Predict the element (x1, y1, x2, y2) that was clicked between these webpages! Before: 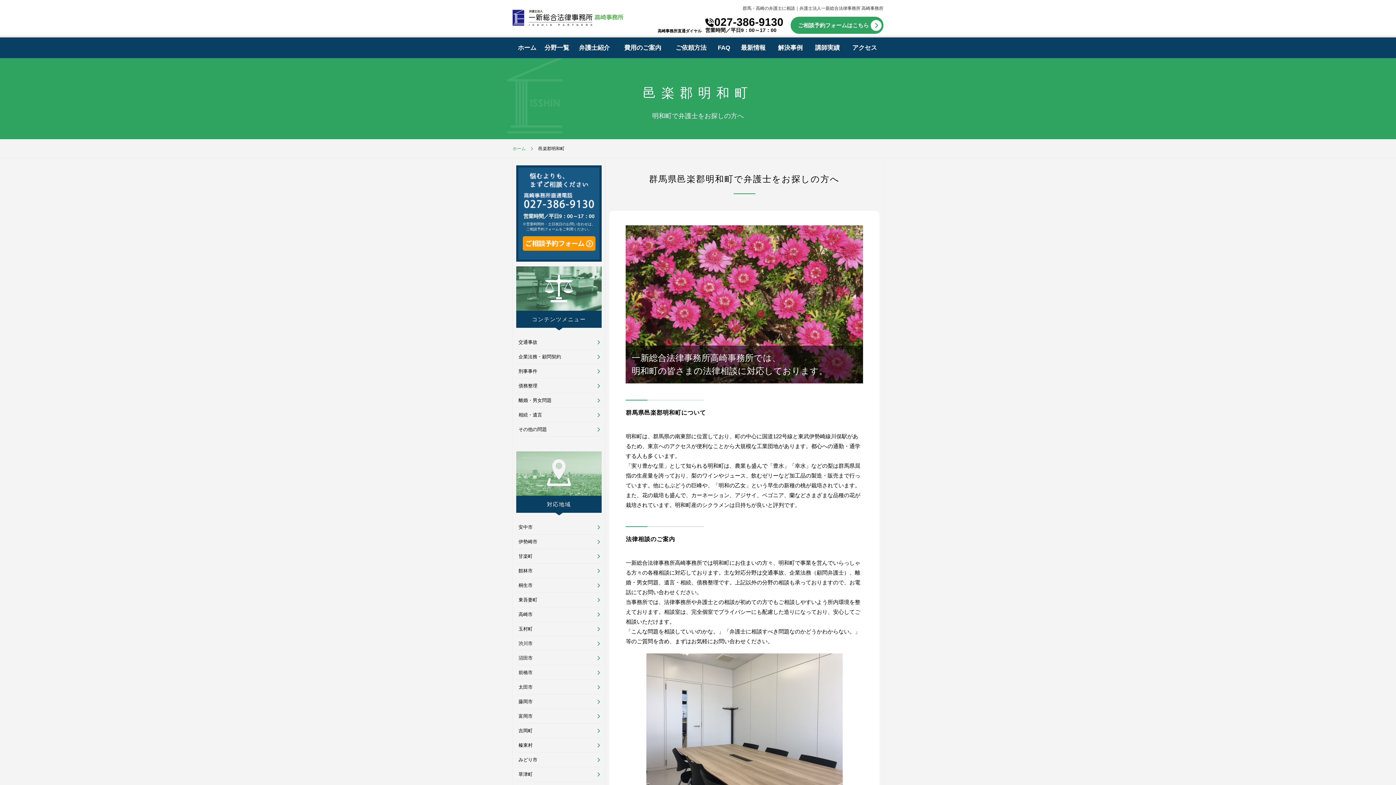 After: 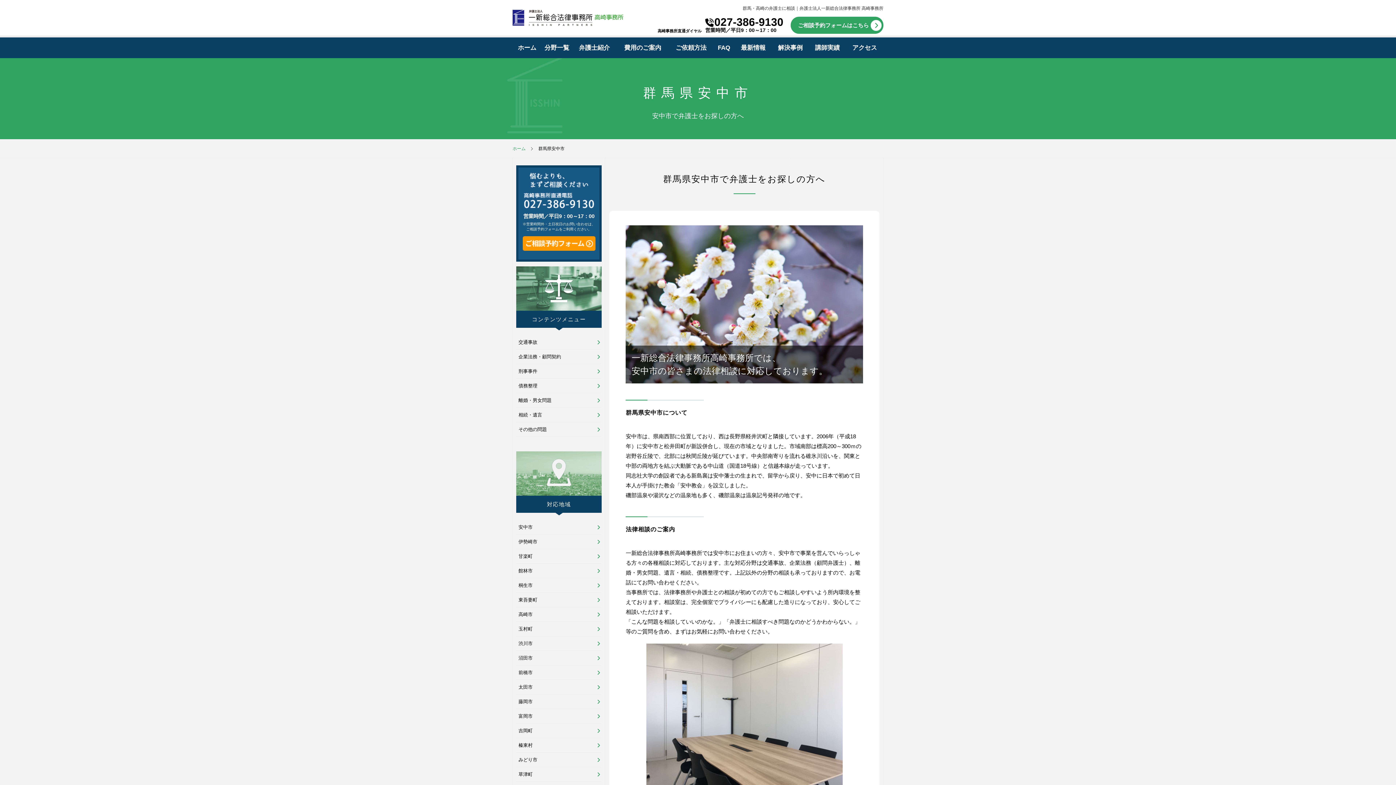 Action: label: 安中市 bbox: (518, 520, 601, 534)